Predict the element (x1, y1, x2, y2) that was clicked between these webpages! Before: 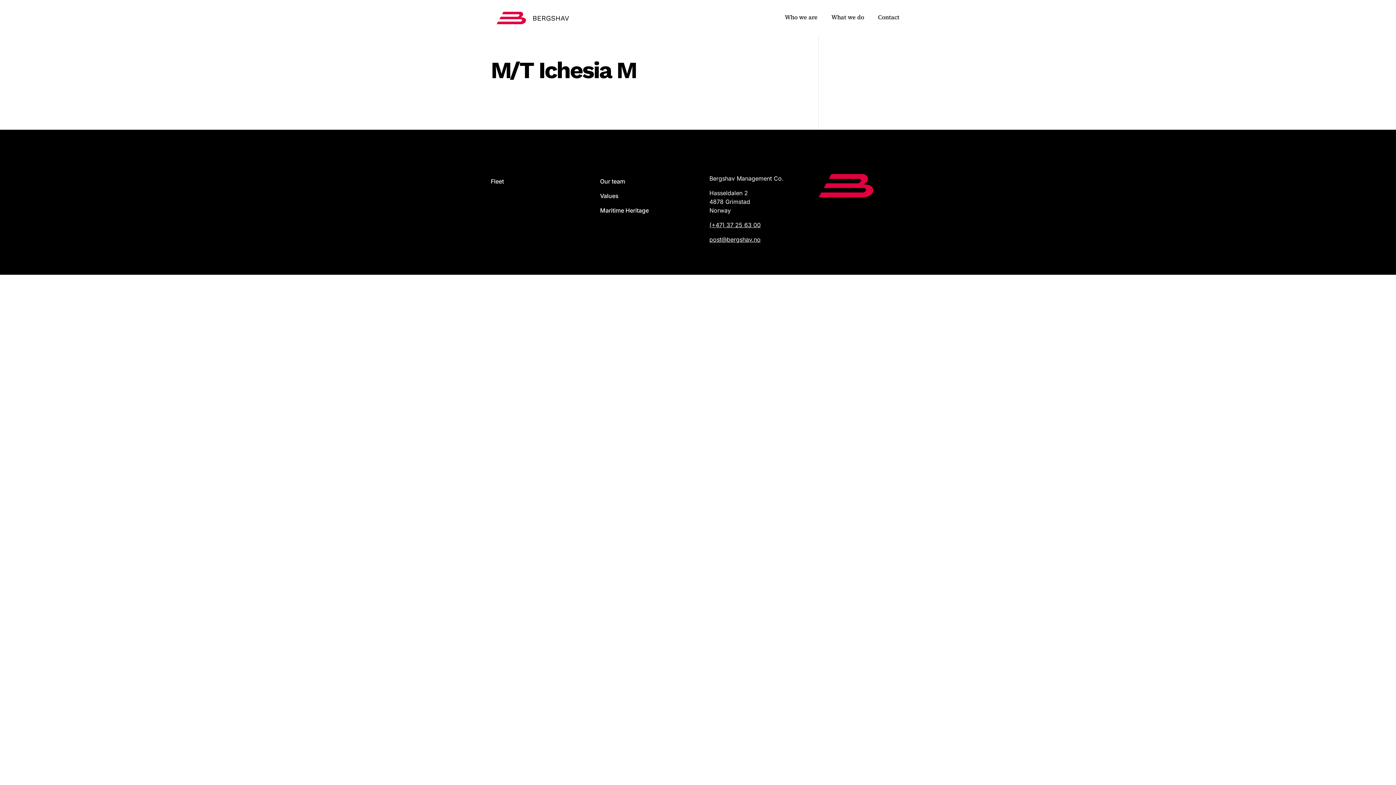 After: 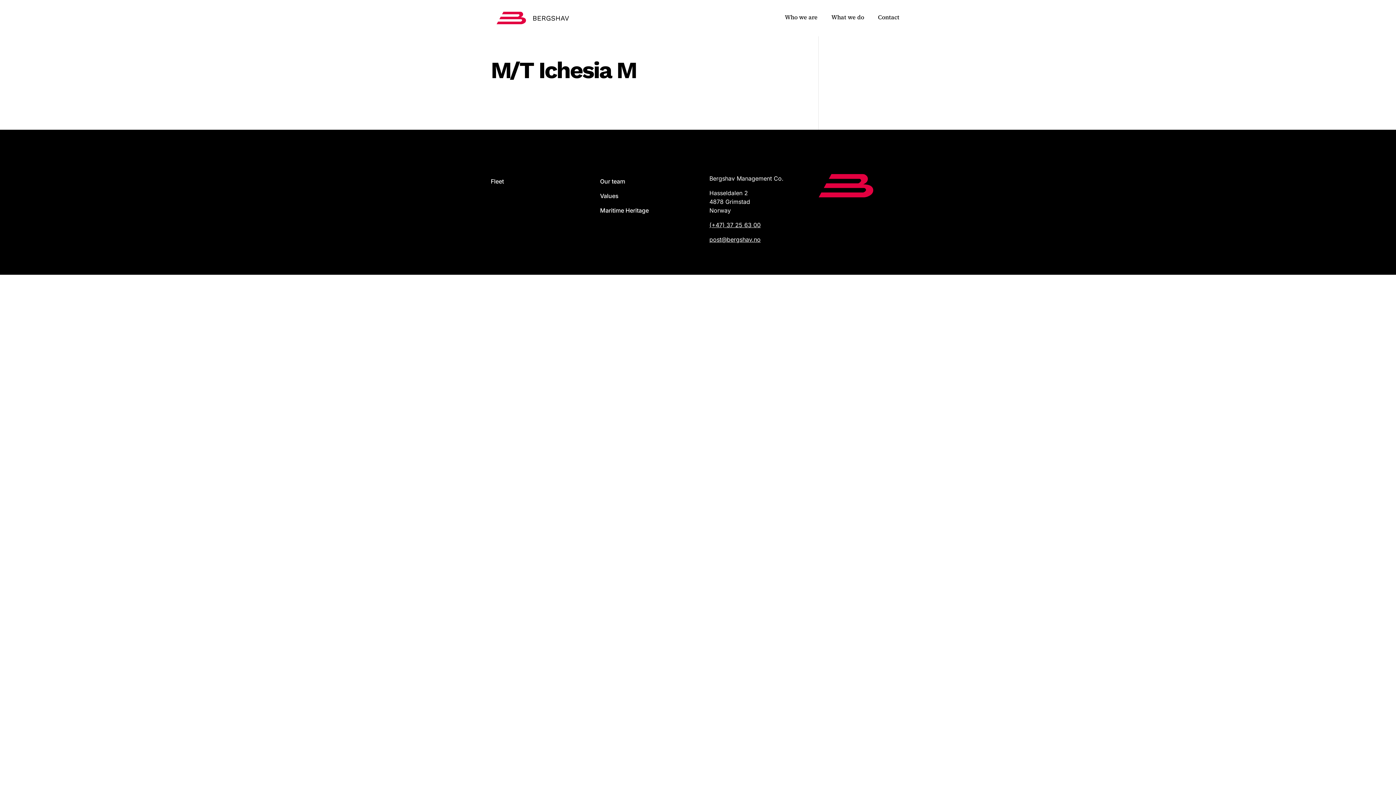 Action: bbox: (709, 221, 760, 228) label: (+47) 37 25 63 00